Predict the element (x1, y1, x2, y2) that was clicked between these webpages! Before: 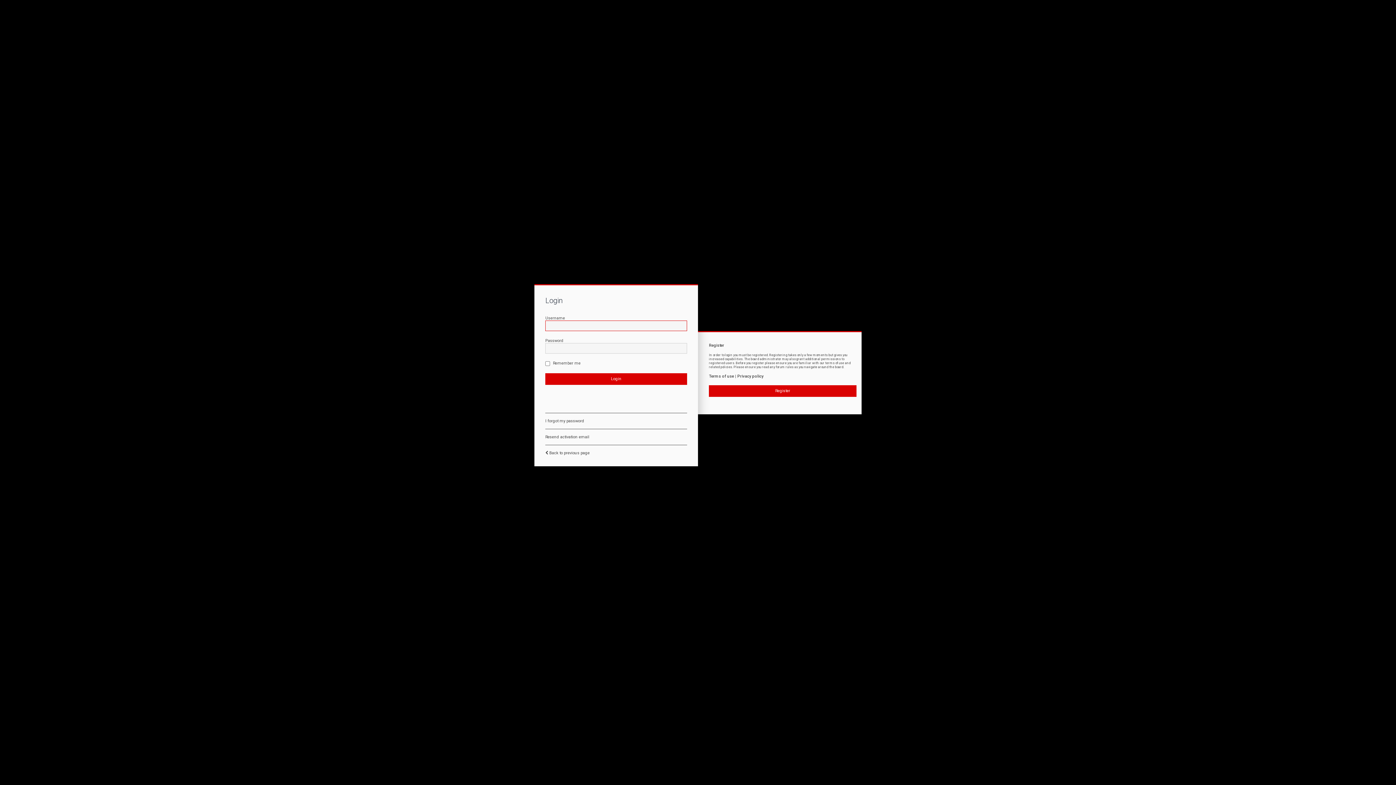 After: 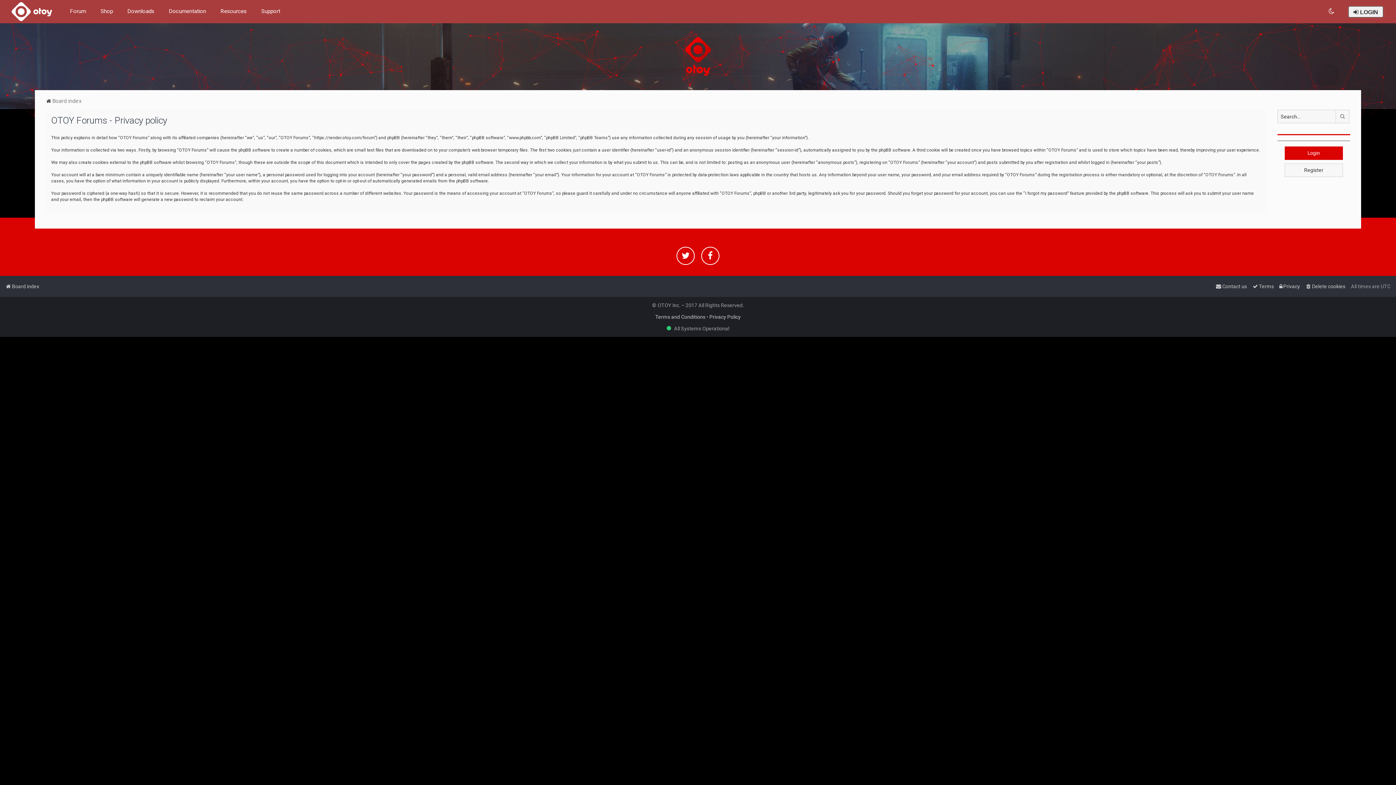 Action: label: Privacy policy bbox: (737, 374, 763, 379)